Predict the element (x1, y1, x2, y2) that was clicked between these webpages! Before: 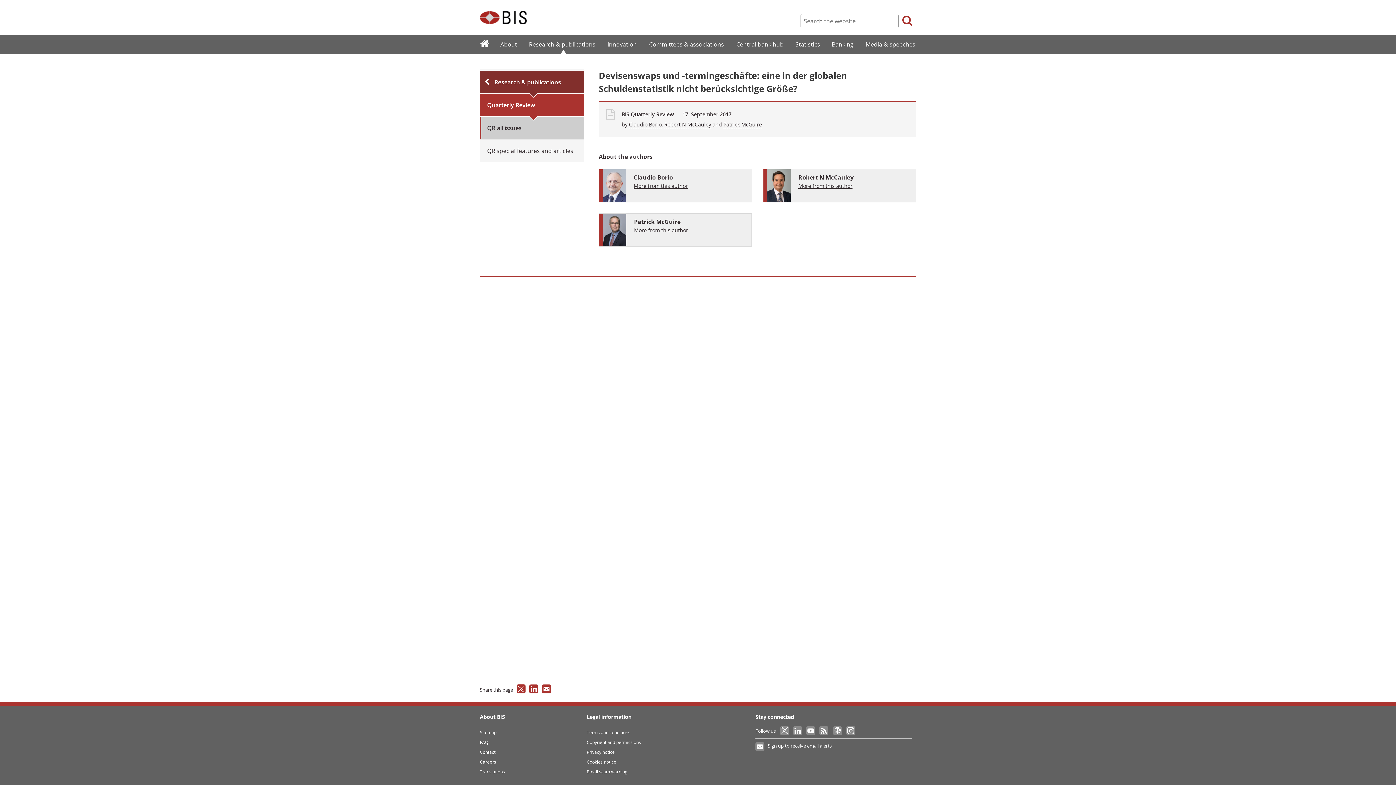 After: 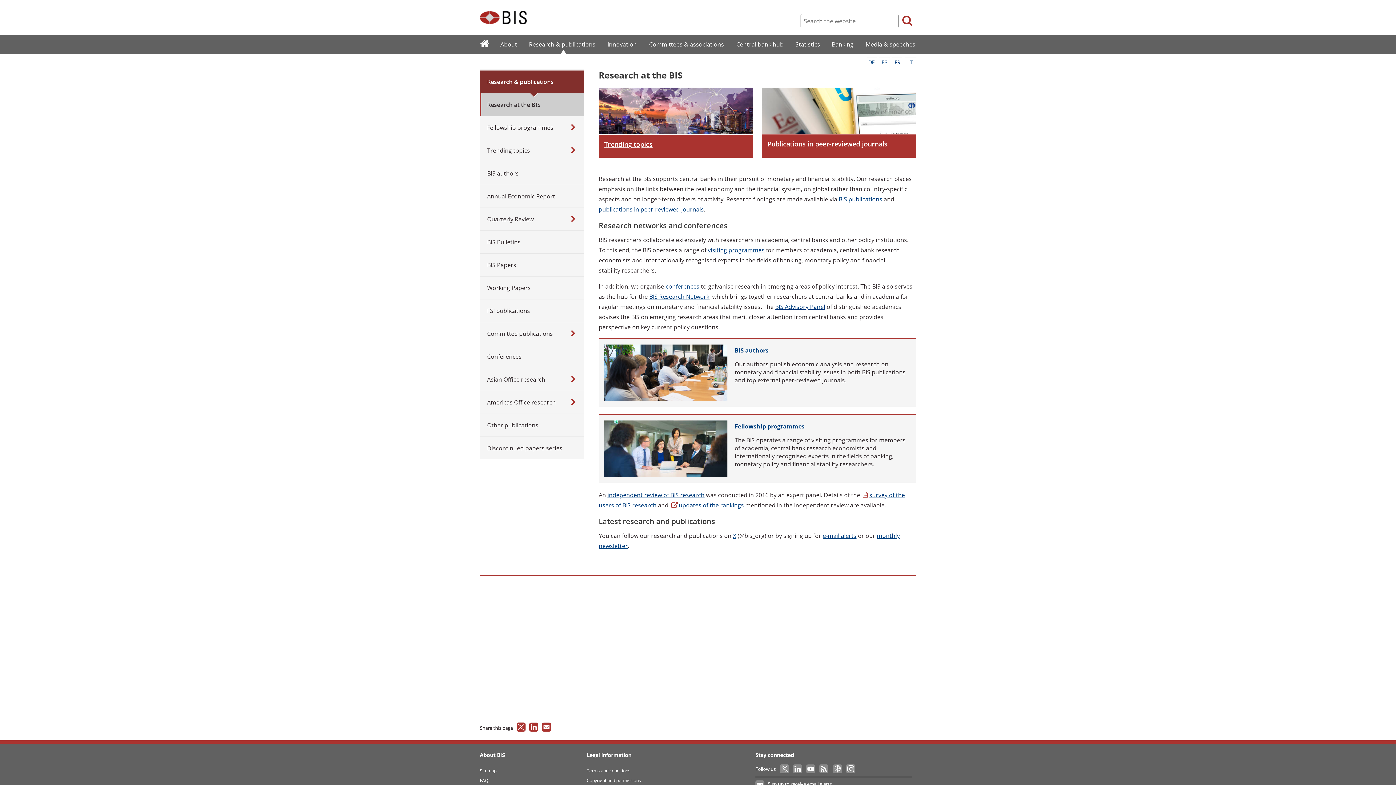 Action: bbox: (480, 70, 584, 93) label: Research & publications